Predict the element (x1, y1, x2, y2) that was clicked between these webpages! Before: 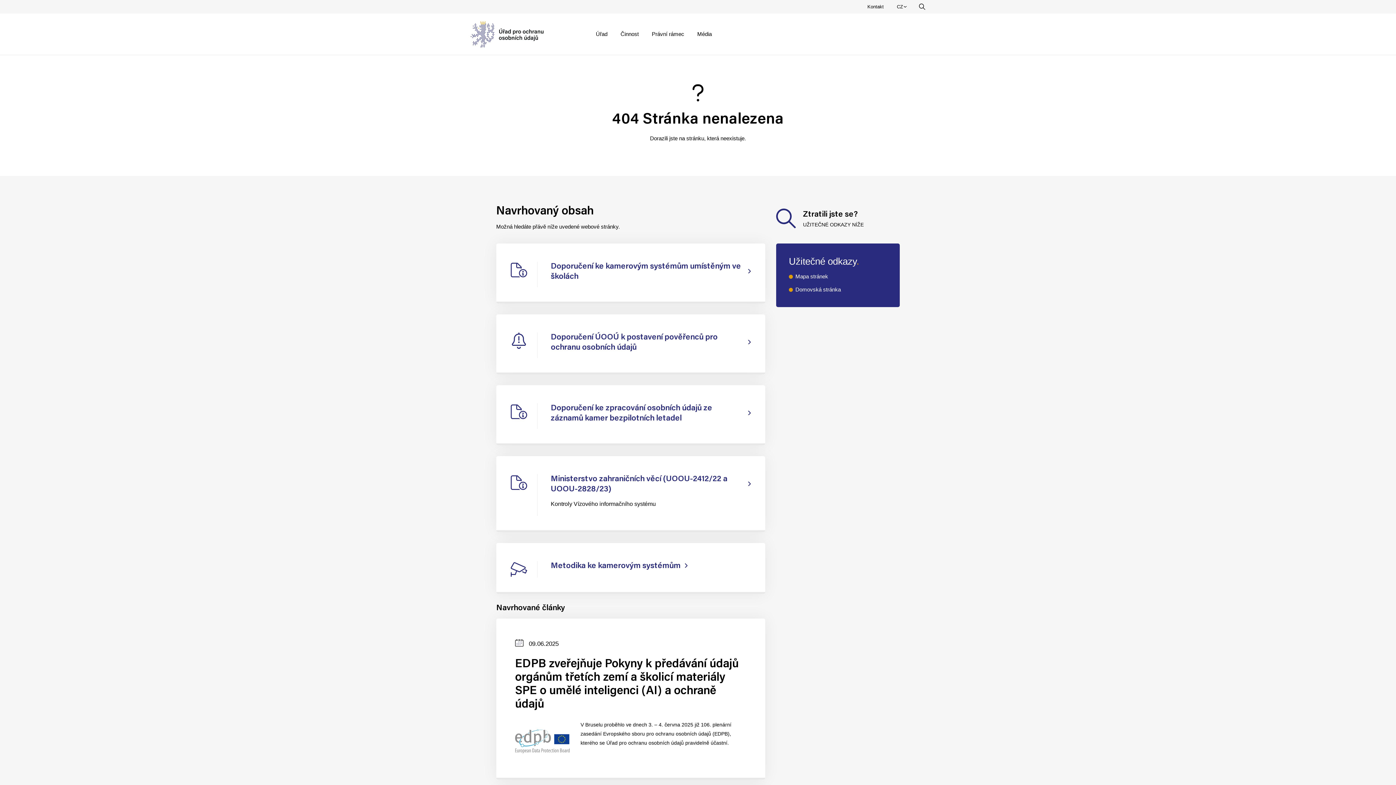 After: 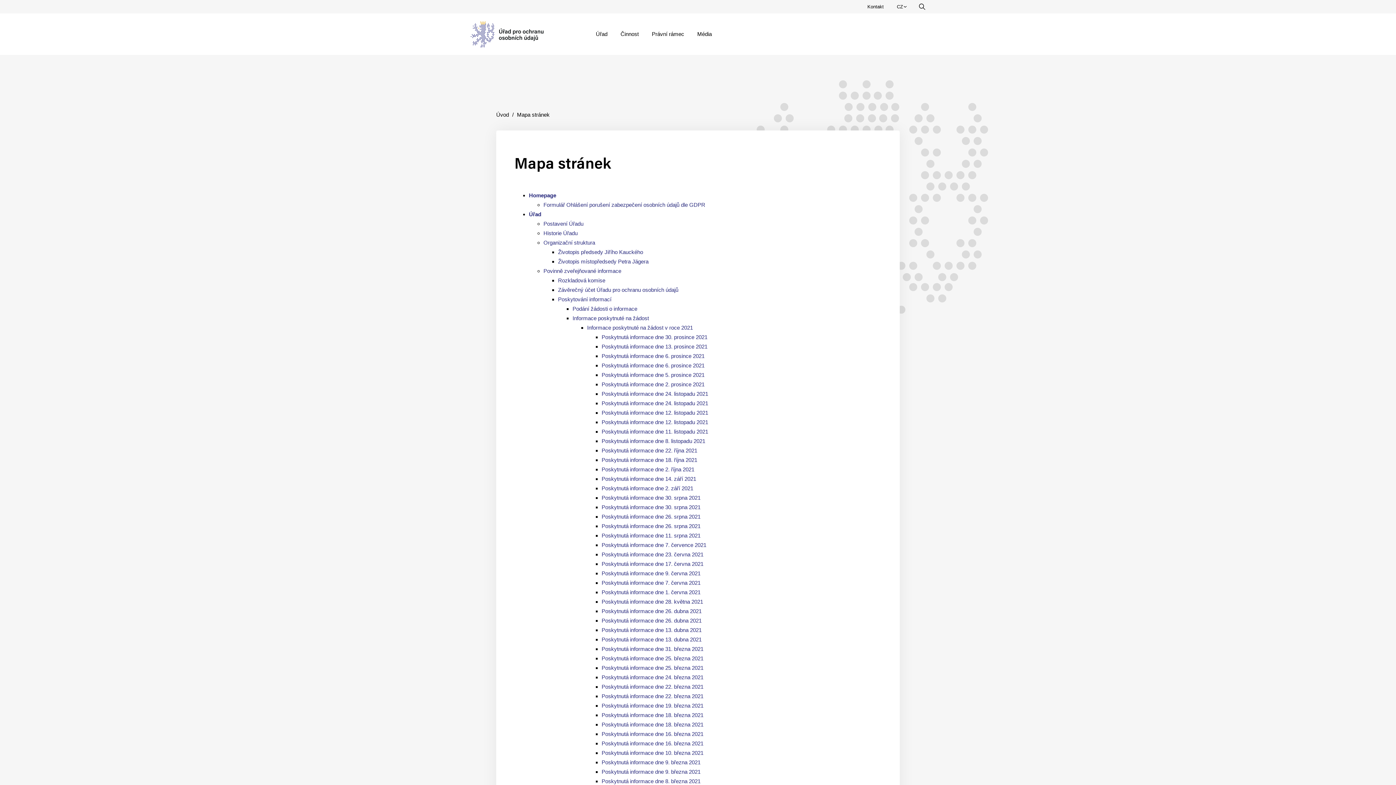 Action: label: Mapa stránek bbox: (795, 273, 828, 279)